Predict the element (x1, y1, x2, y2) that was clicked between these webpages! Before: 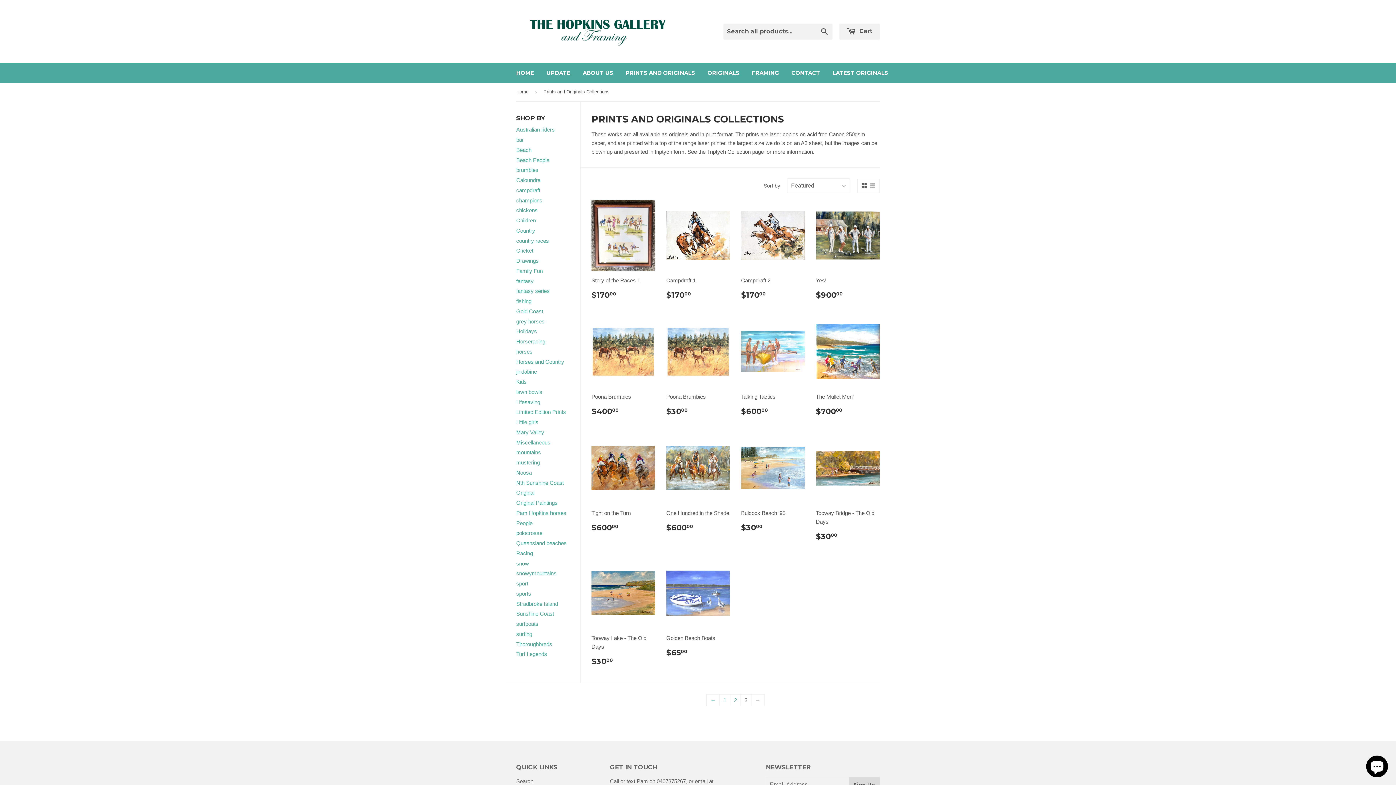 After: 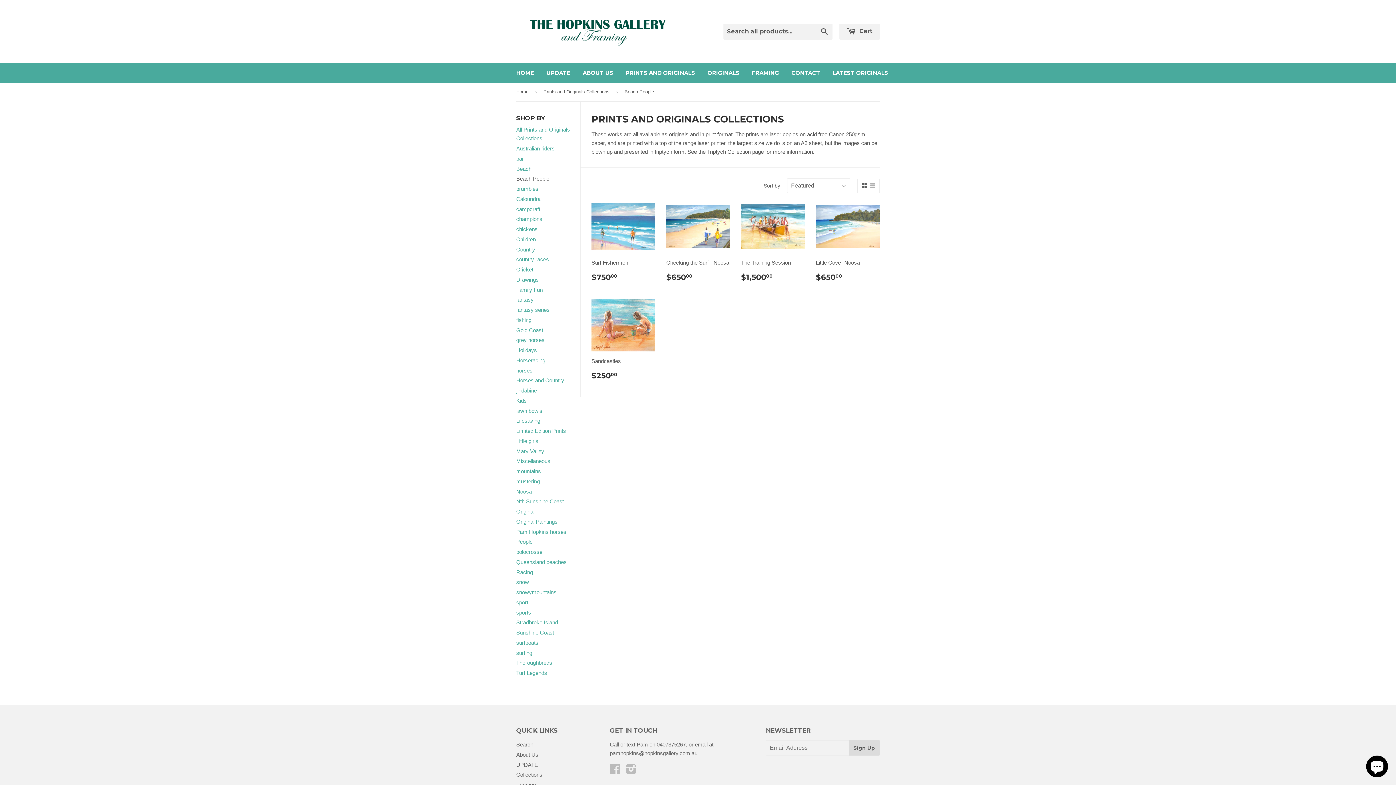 Action: label: Beach People bbox: (516, 156, 549, 163)